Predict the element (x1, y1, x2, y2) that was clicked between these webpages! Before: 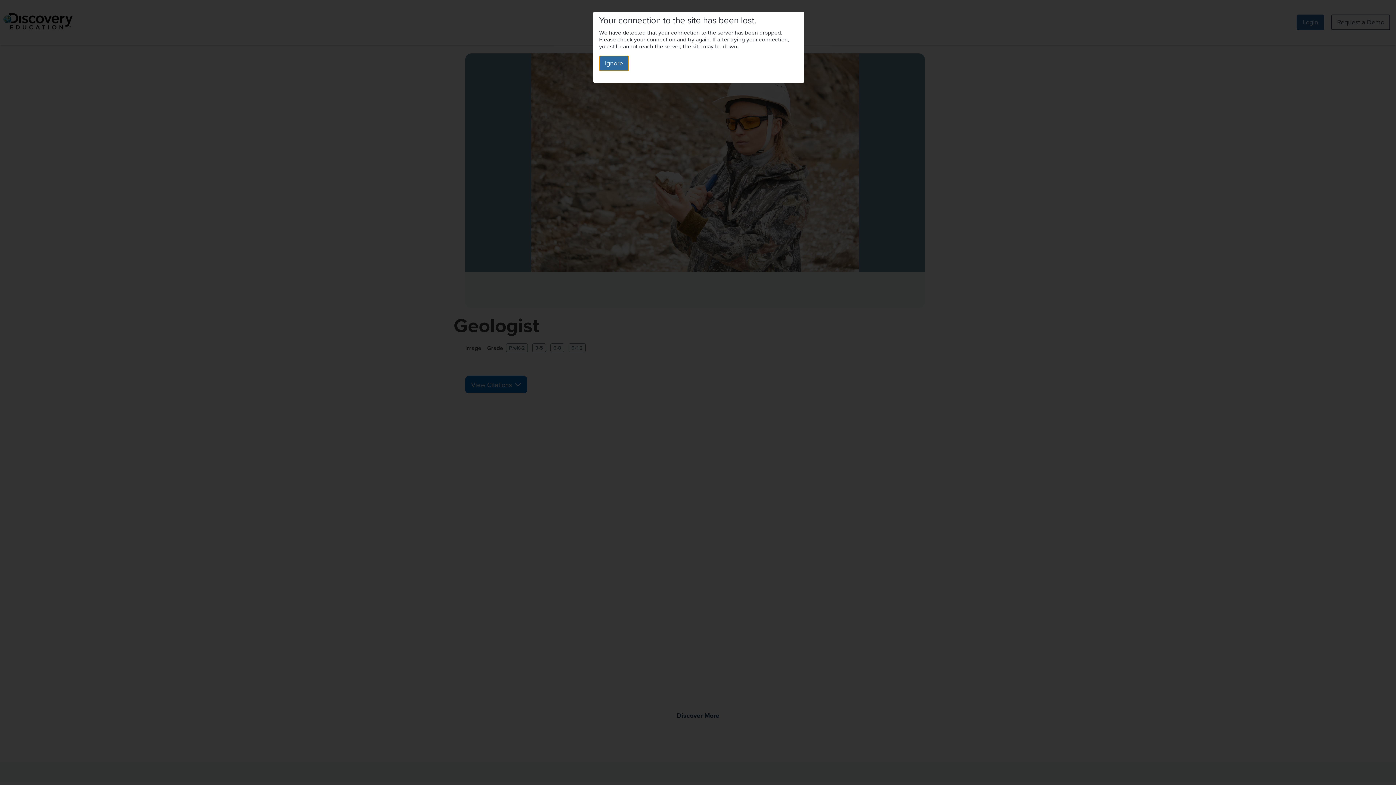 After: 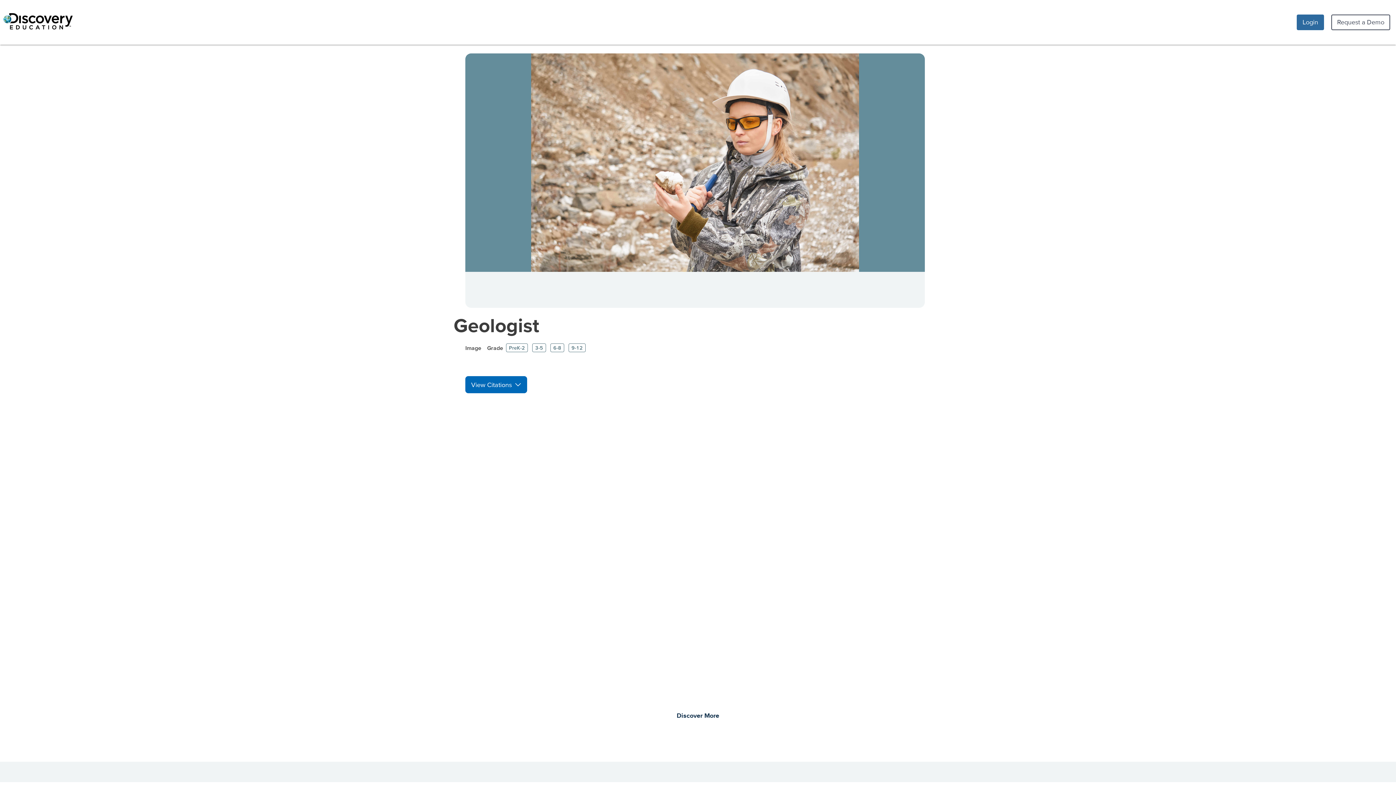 Action: bbox: (599, 55, 629, 71) label: Ignore